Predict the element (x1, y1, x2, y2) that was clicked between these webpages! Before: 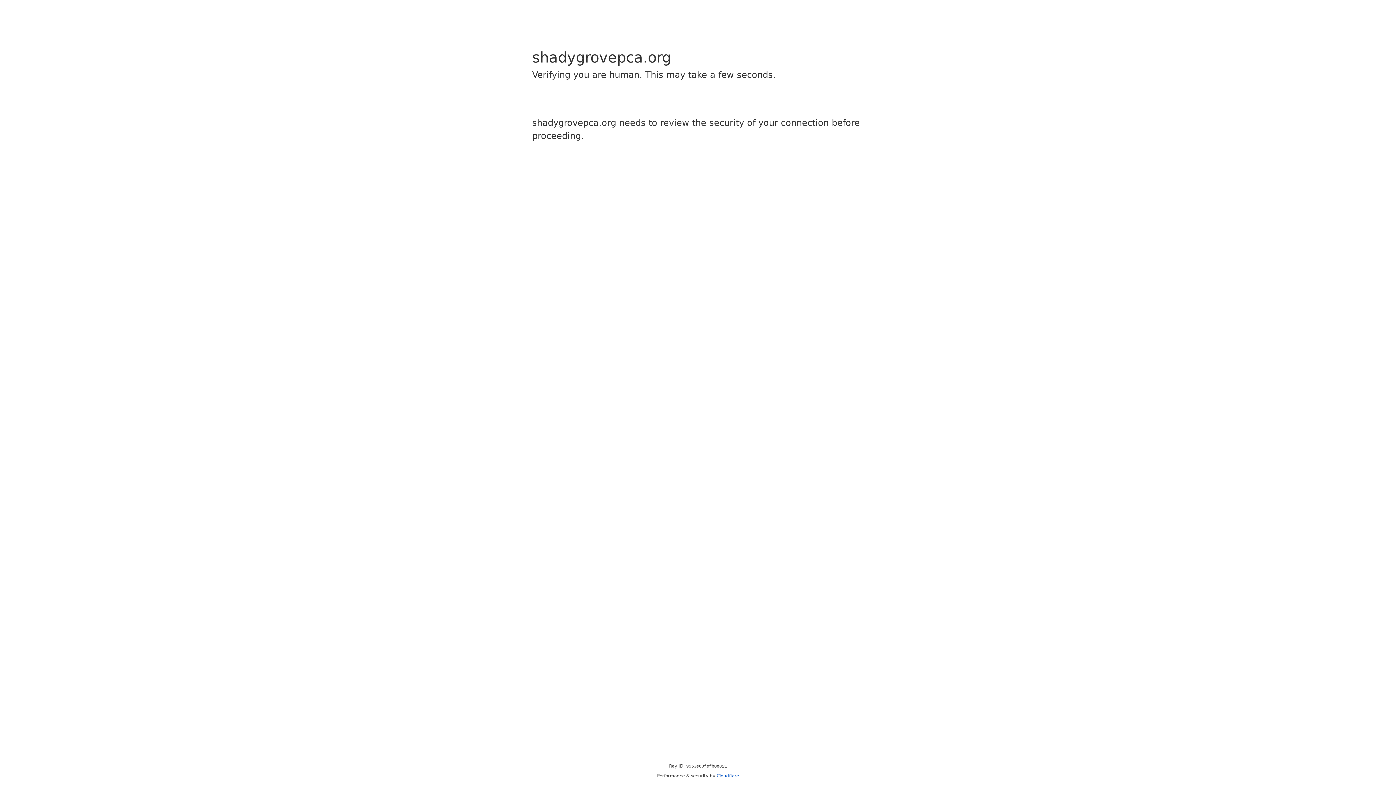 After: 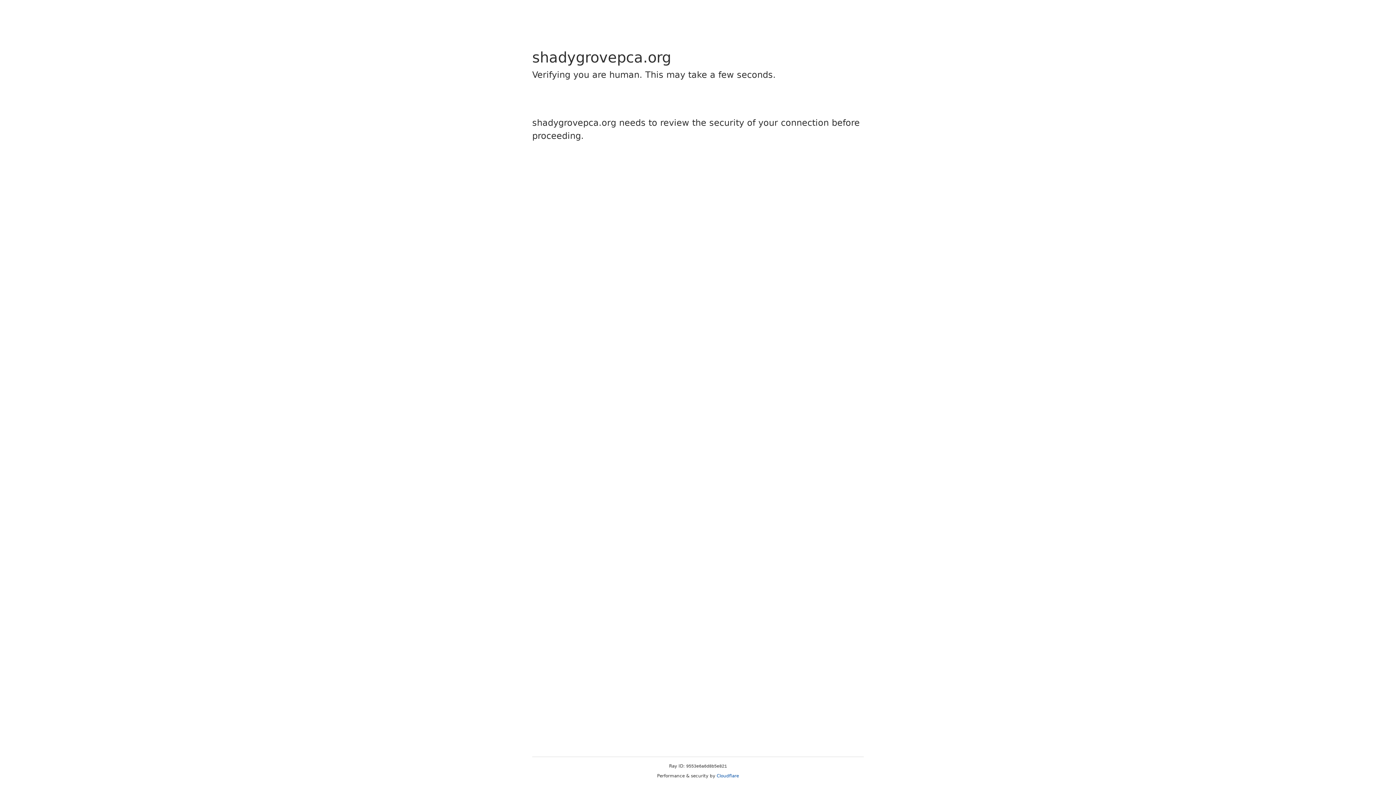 Action: label: Cloudflare bbox: (716, 773, 739, 778)